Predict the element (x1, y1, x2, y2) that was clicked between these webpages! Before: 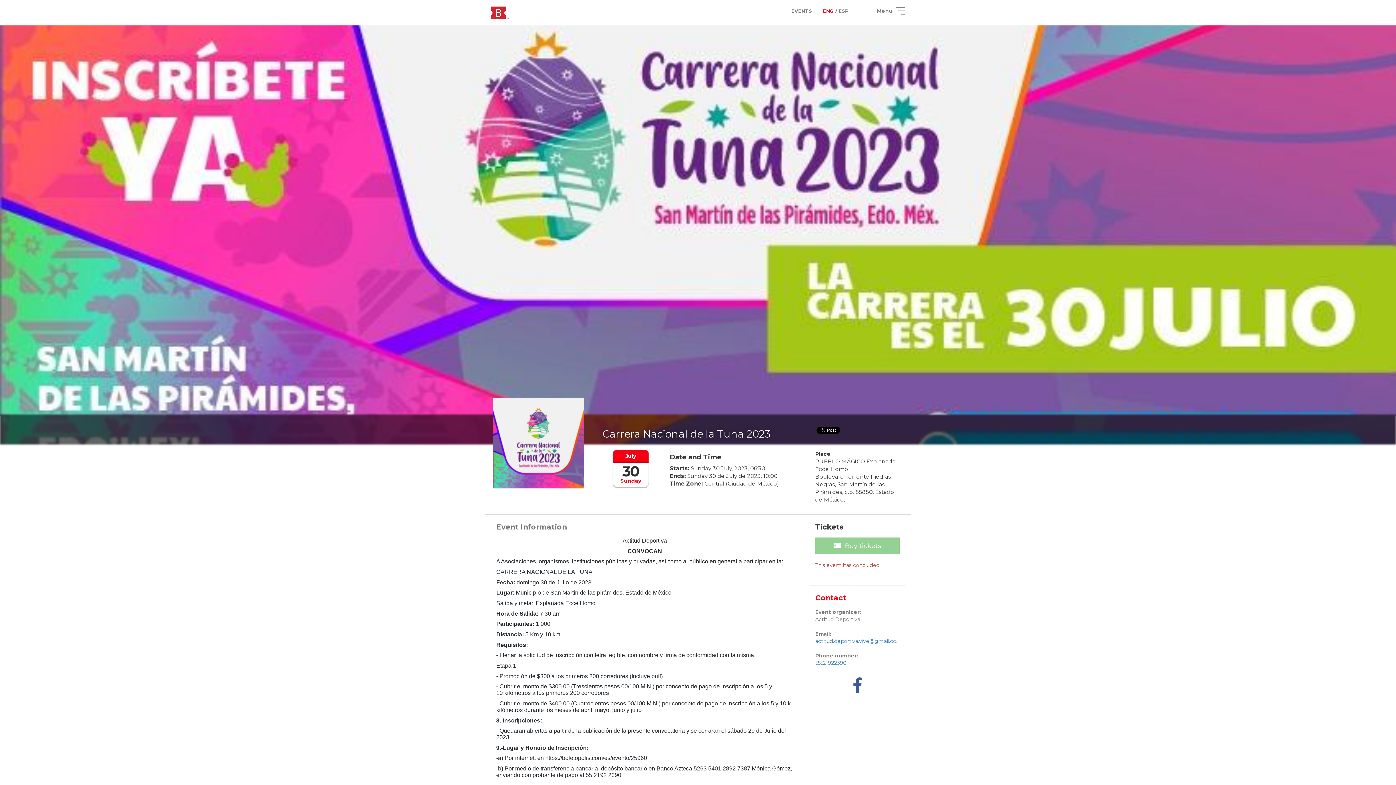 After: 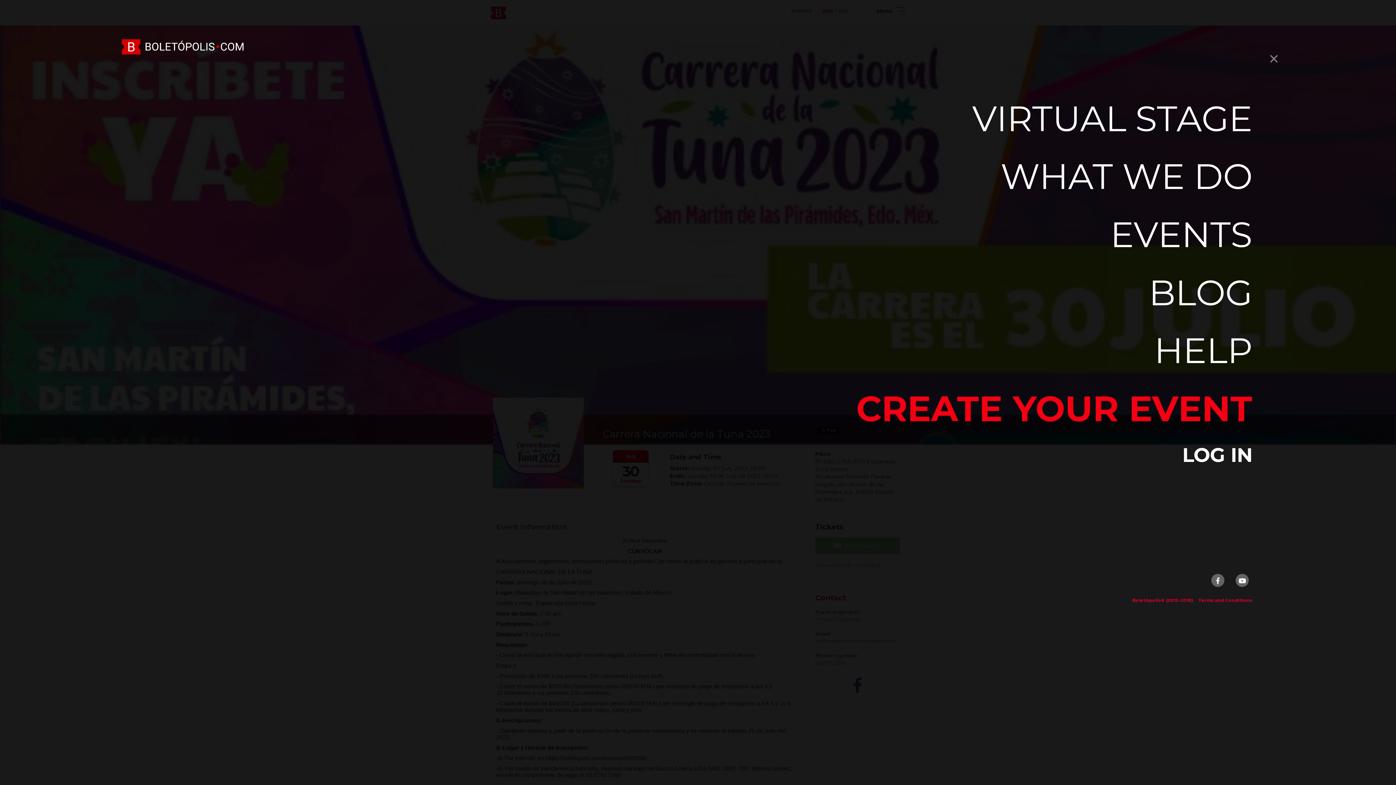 Action: bbox: (871, 1, 910, 20) label: Menu